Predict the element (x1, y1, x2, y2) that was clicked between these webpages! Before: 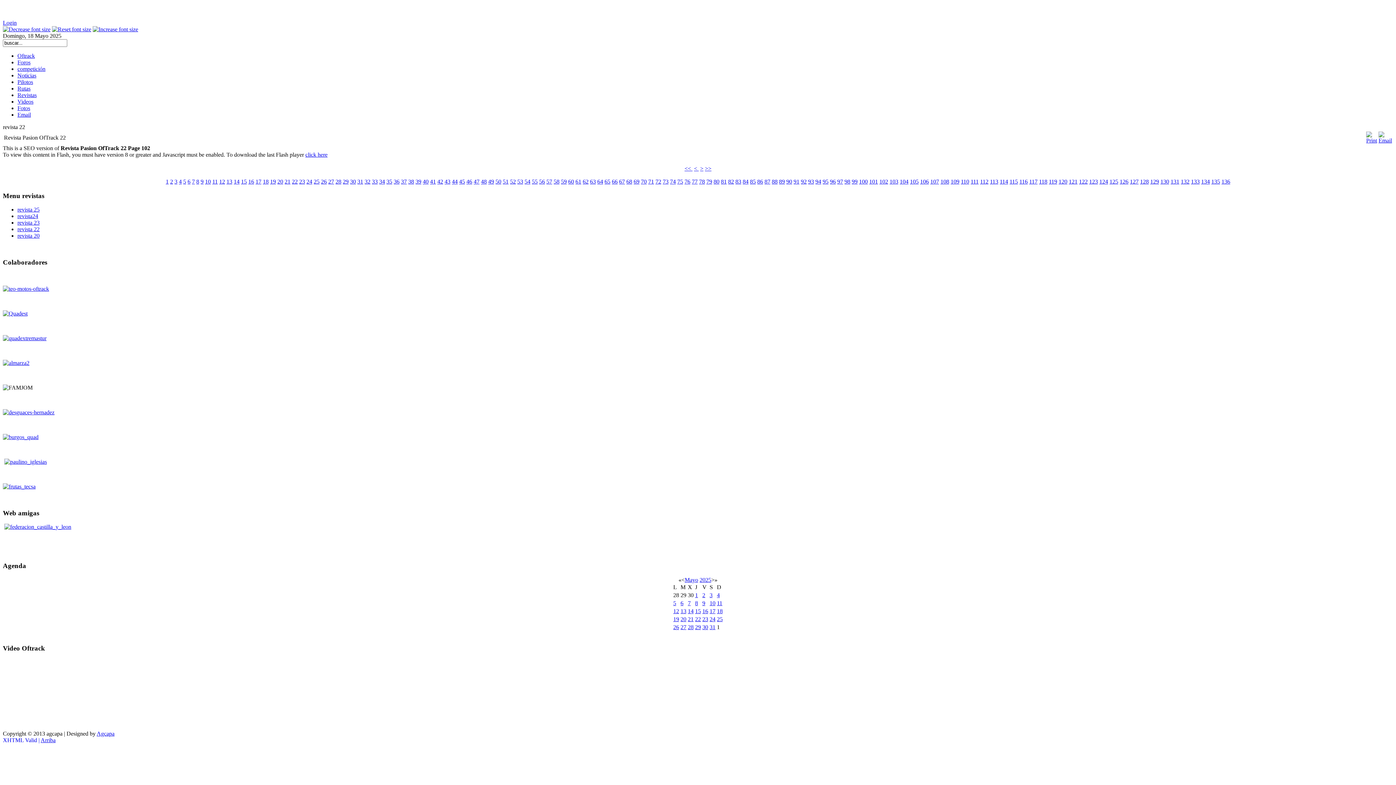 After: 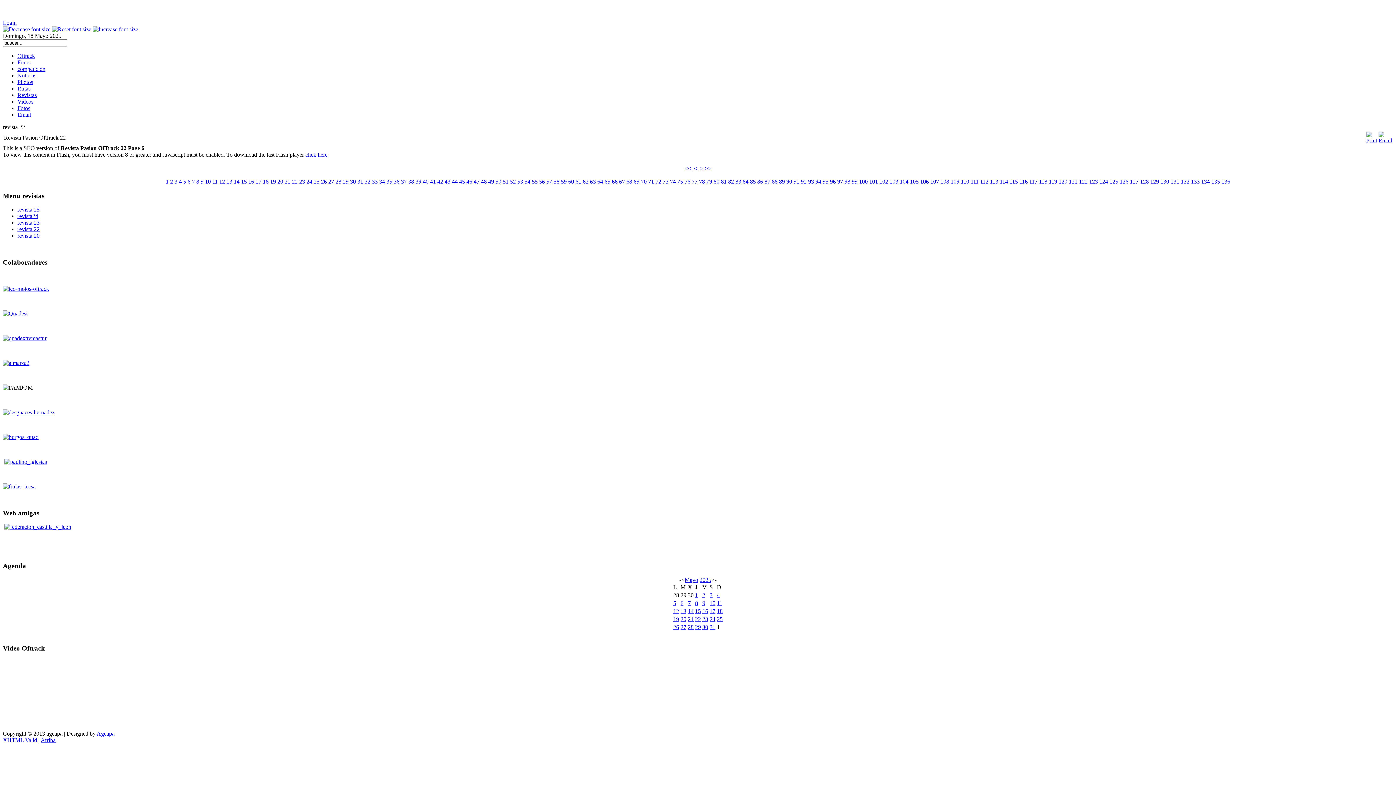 Action: label: 6 bbox: (187, 178, 190, 184)